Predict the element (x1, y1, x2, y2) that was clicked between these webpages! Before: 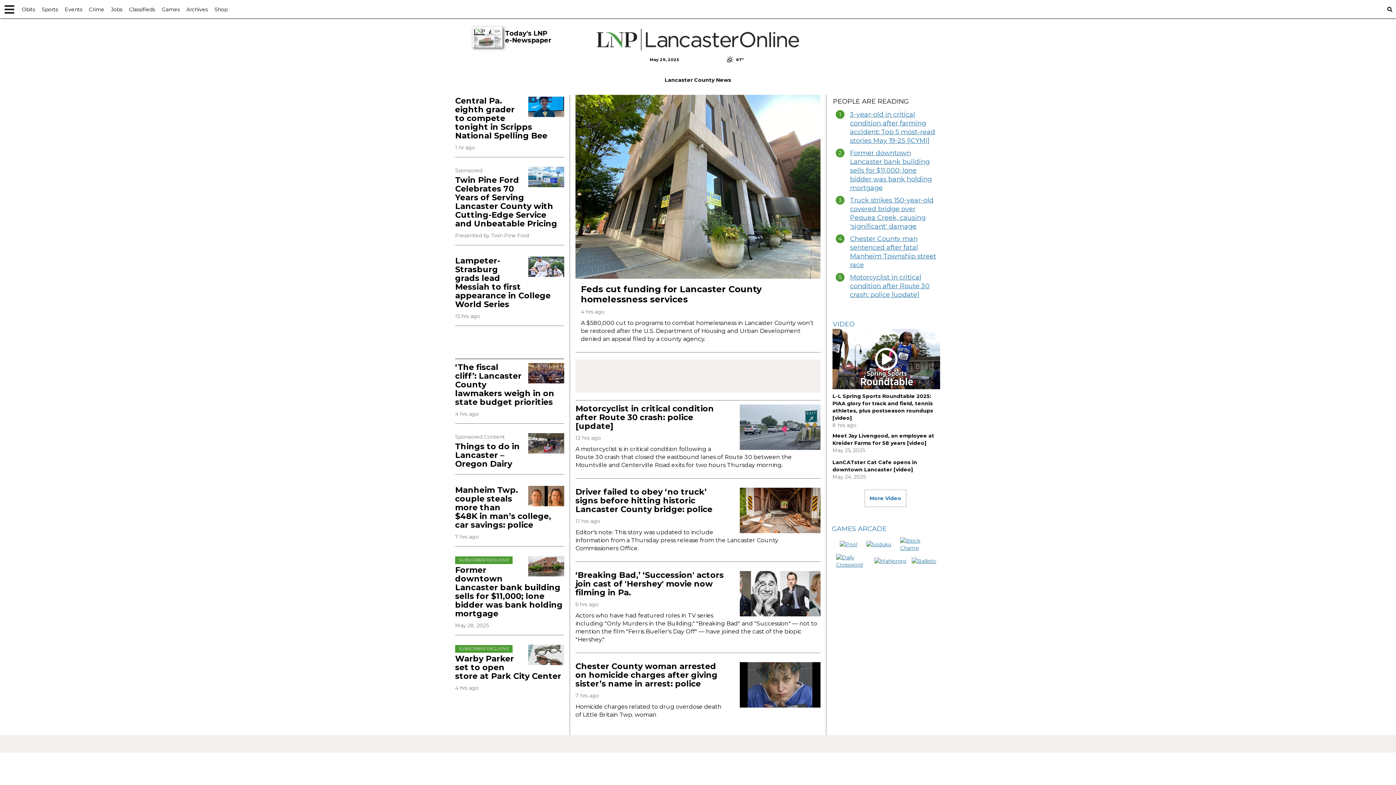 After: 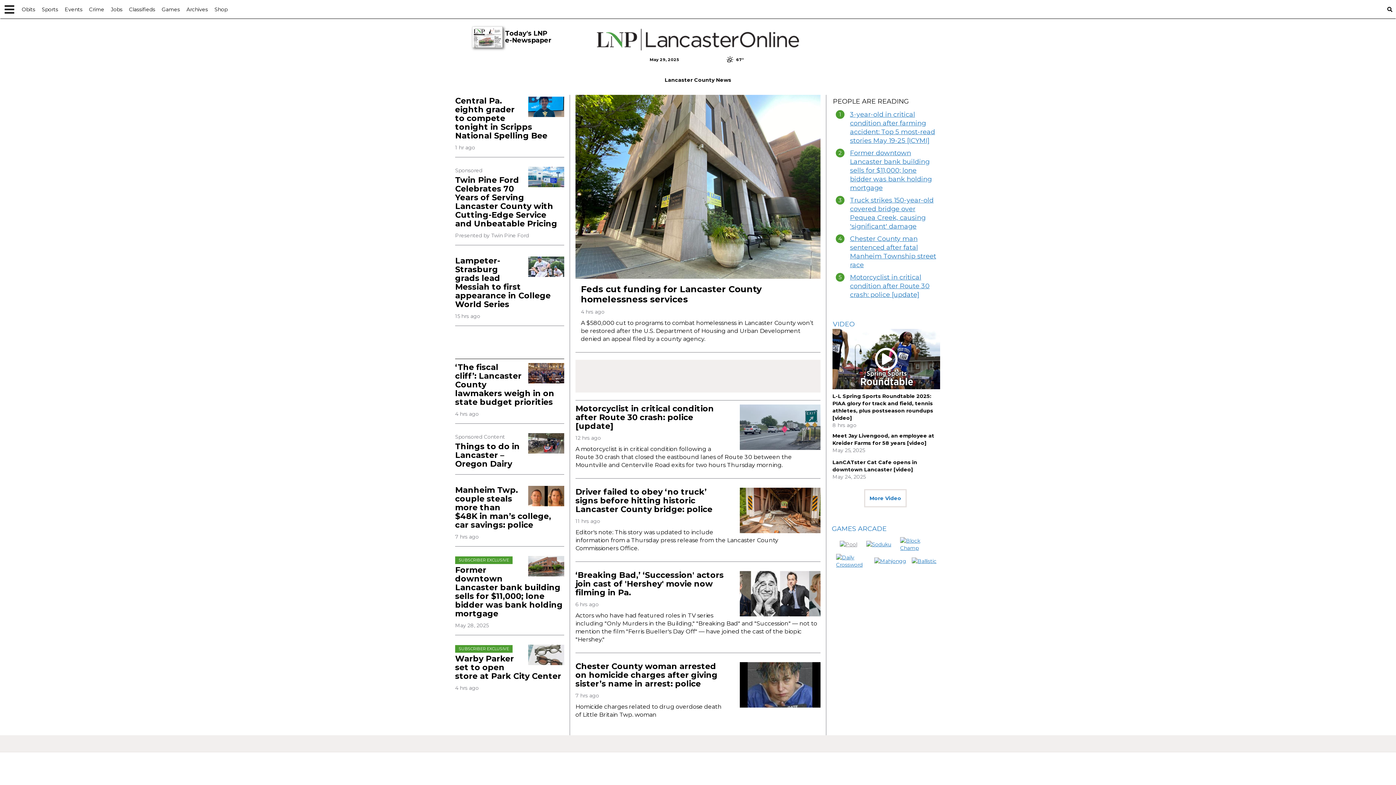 Action: bbox: (838, 540, 858, 549)